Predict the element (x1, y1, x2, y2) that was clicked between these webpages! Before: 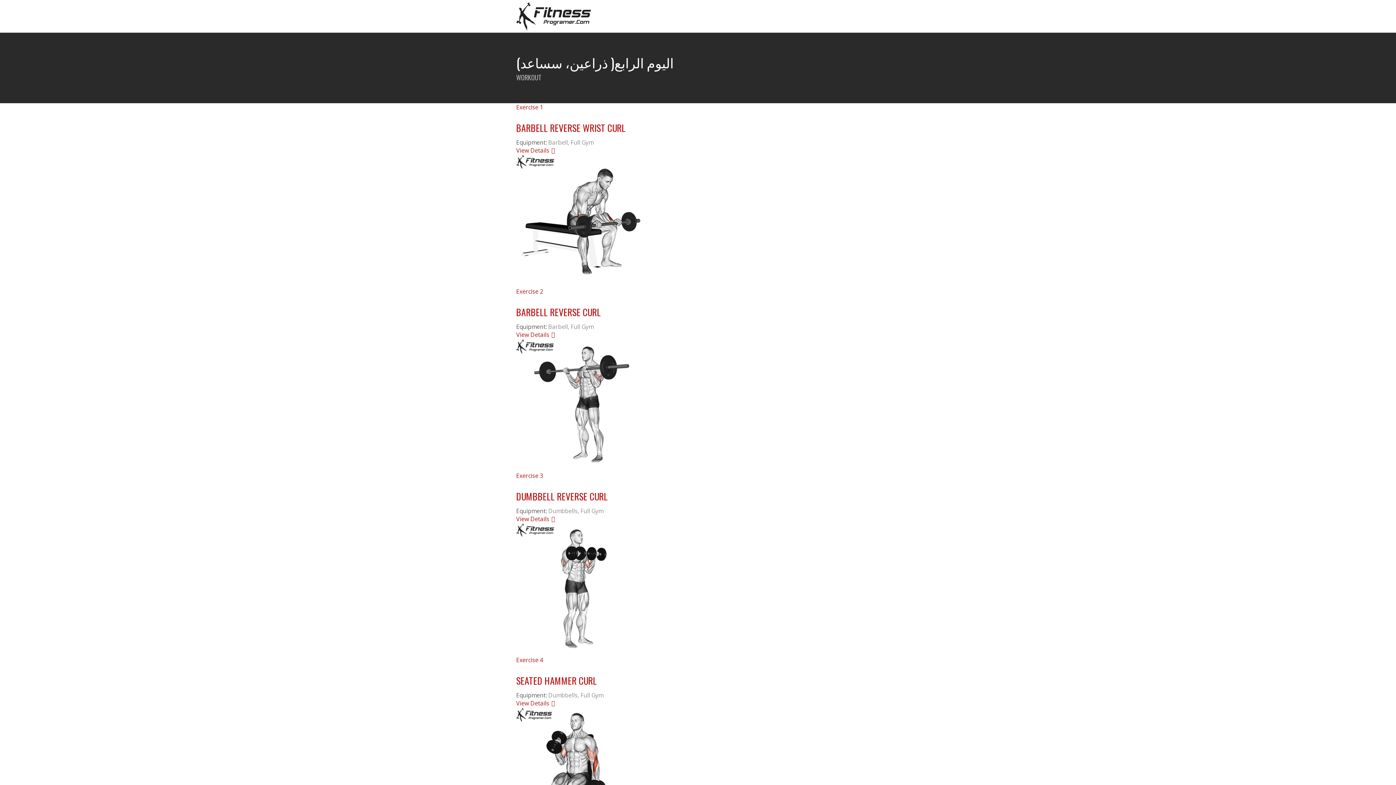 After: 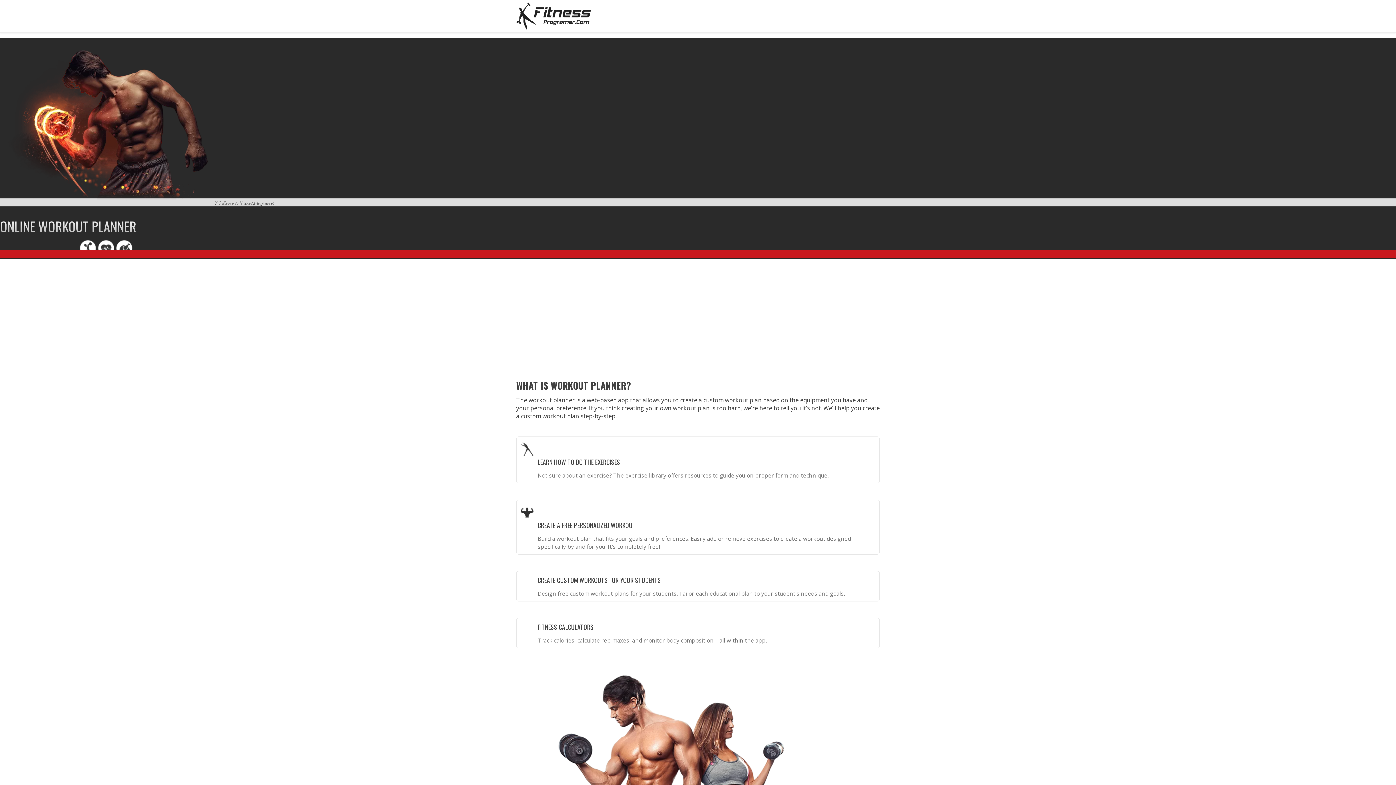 Action: bbox: (516, 0, 591, 32)